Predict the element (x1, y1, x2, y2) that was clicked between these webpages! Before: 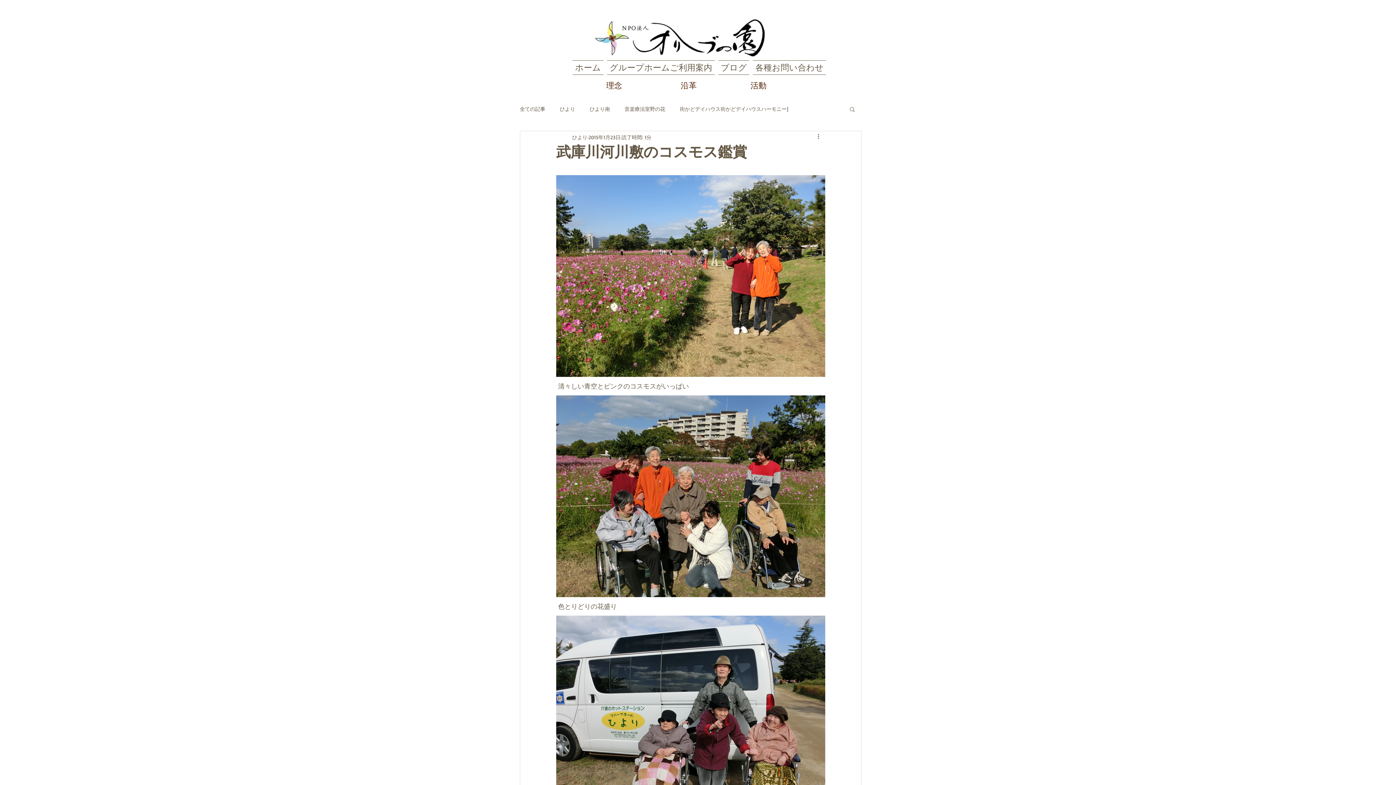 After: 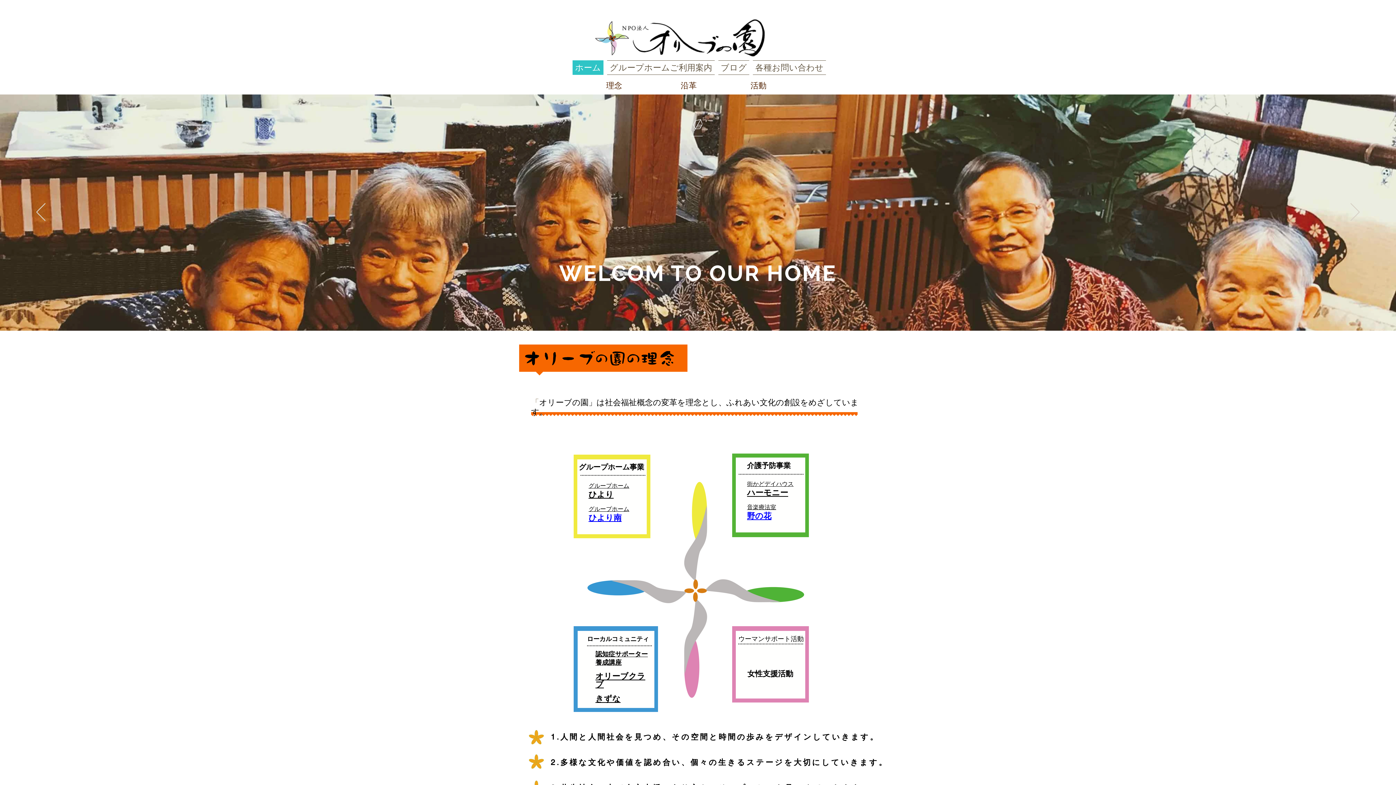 Action: bbox: (572, 60, 605, 74) label: ホーム